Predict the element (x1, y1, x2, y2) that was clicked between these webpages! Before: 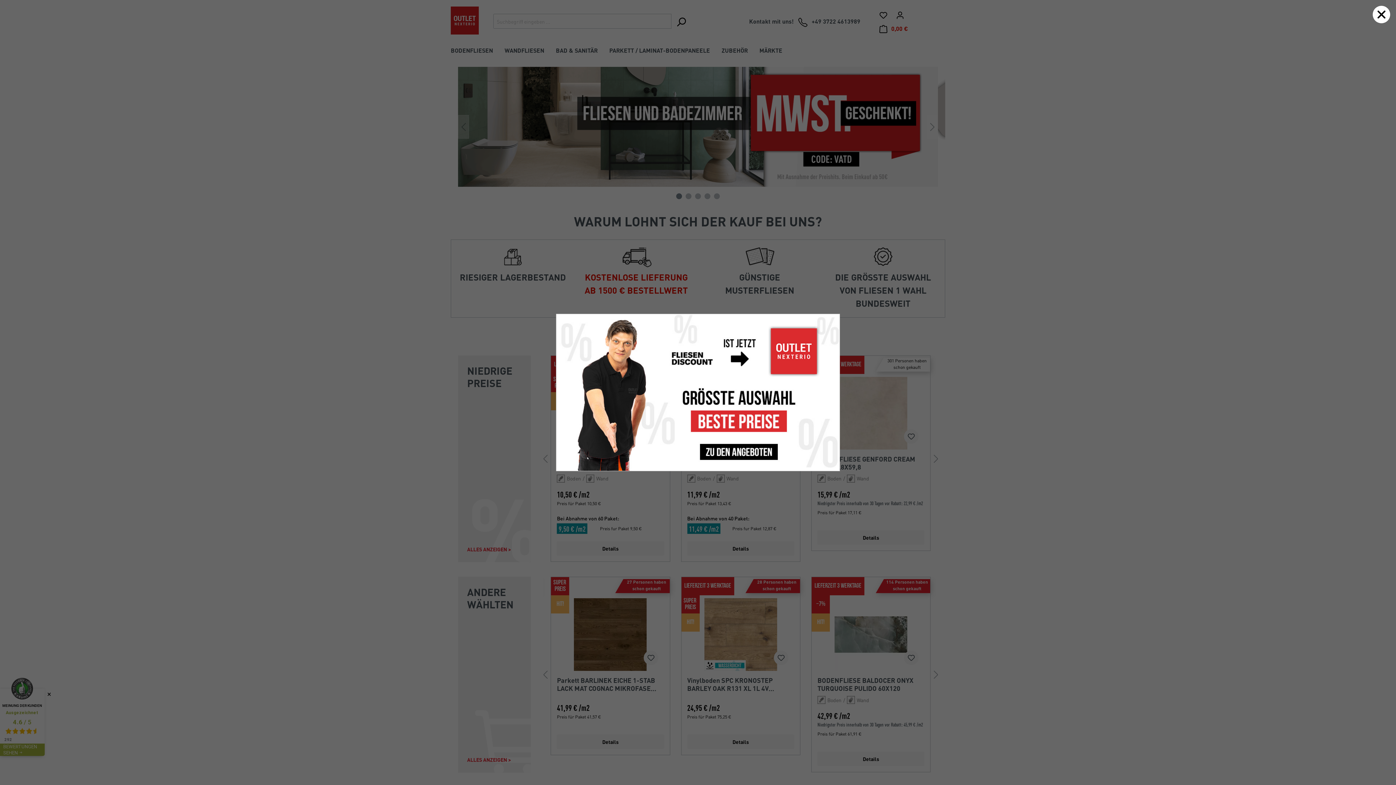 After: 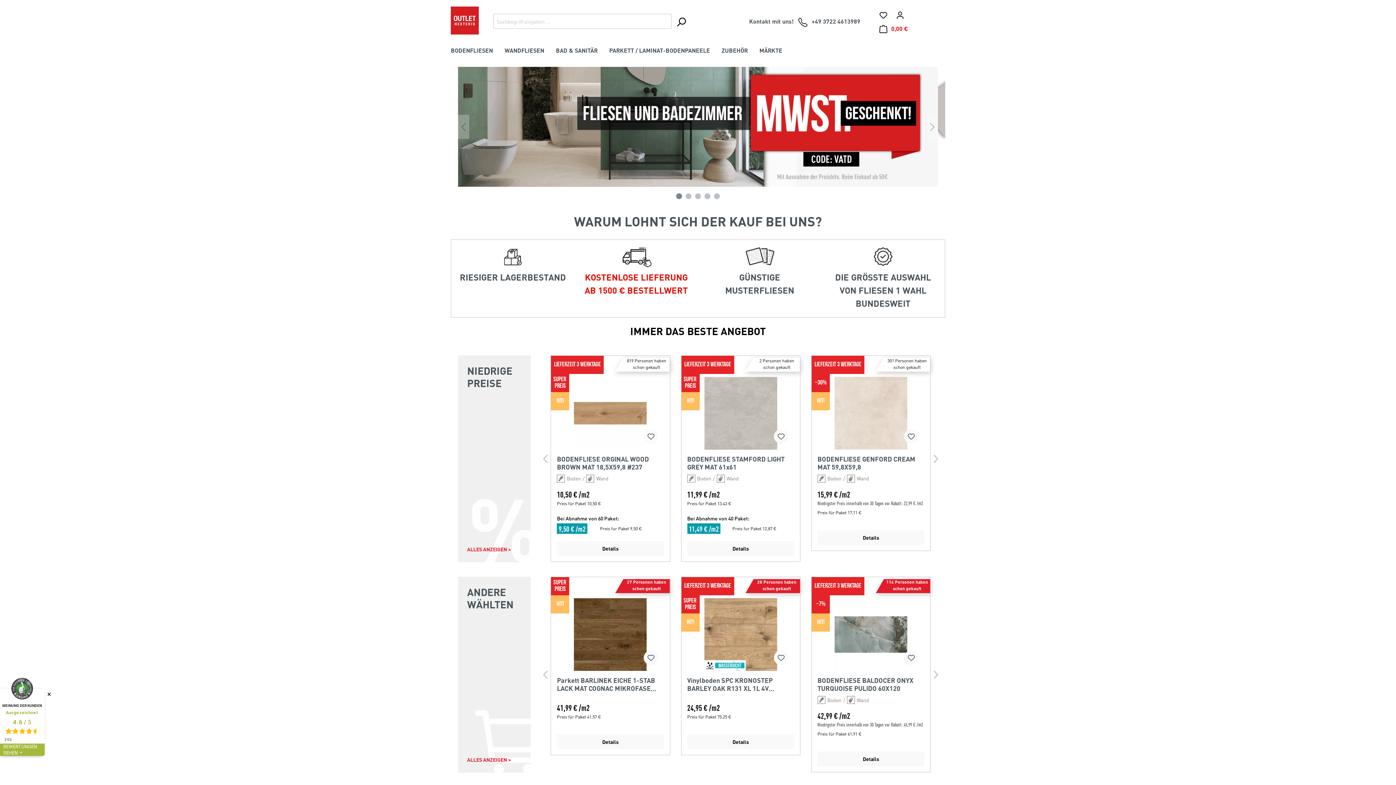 Action: bbox: (1373, 5, 1390, 23)